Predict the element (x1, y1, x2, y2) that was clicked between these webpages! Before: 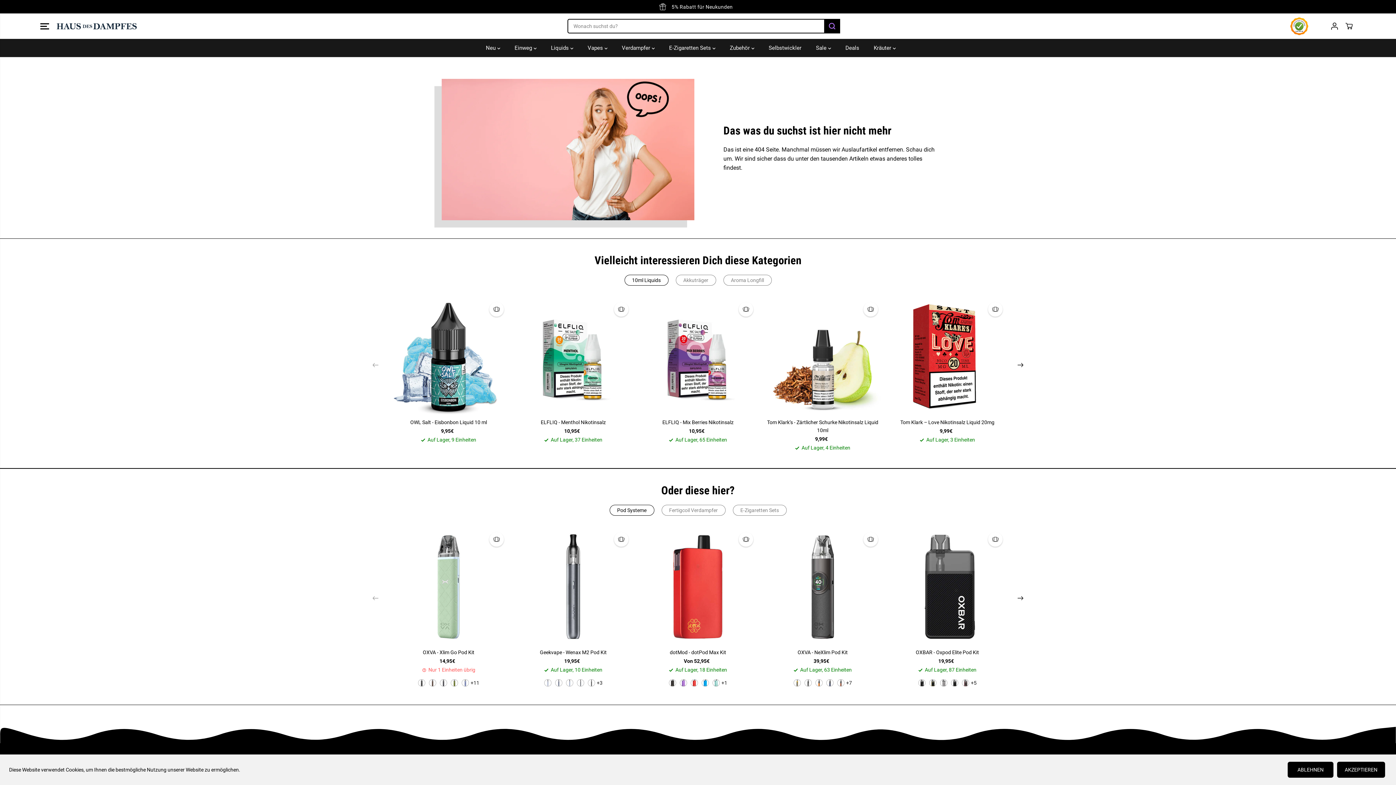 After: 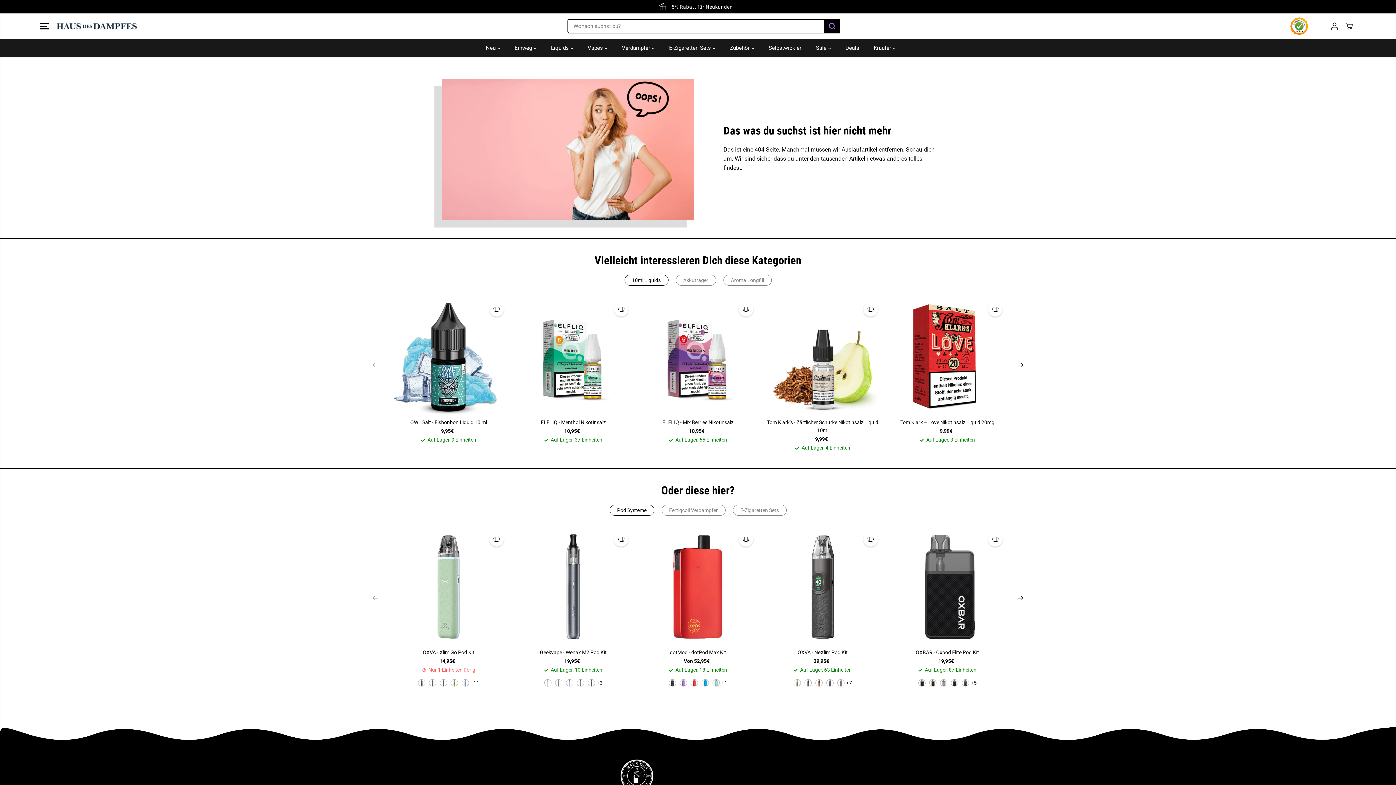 Action: label: AKZEPTIEREN bbox: (1337, 762, 1385, 778)